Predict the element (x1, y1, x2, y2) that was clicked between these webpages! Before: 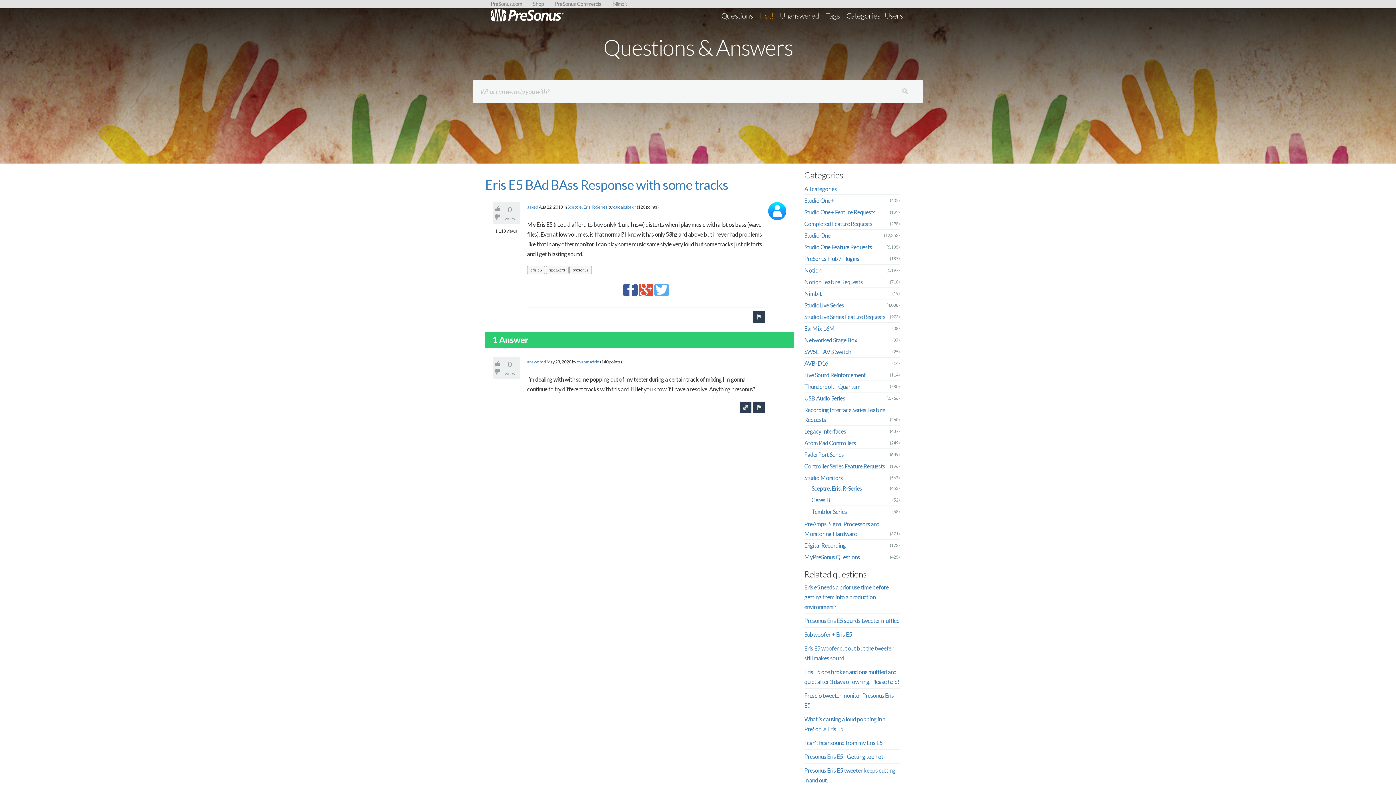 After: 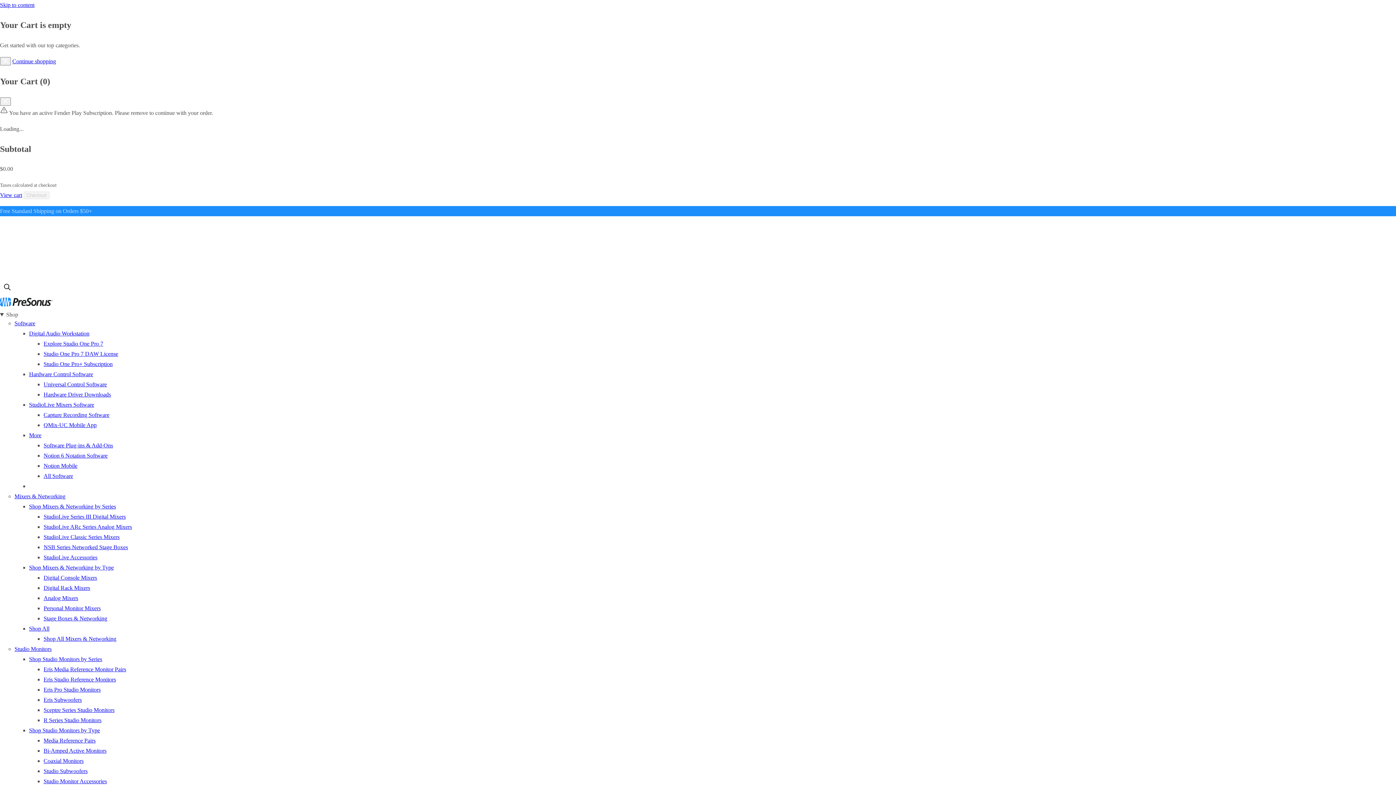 Action: bbox: (533, 0, 544, 8) label: Shop